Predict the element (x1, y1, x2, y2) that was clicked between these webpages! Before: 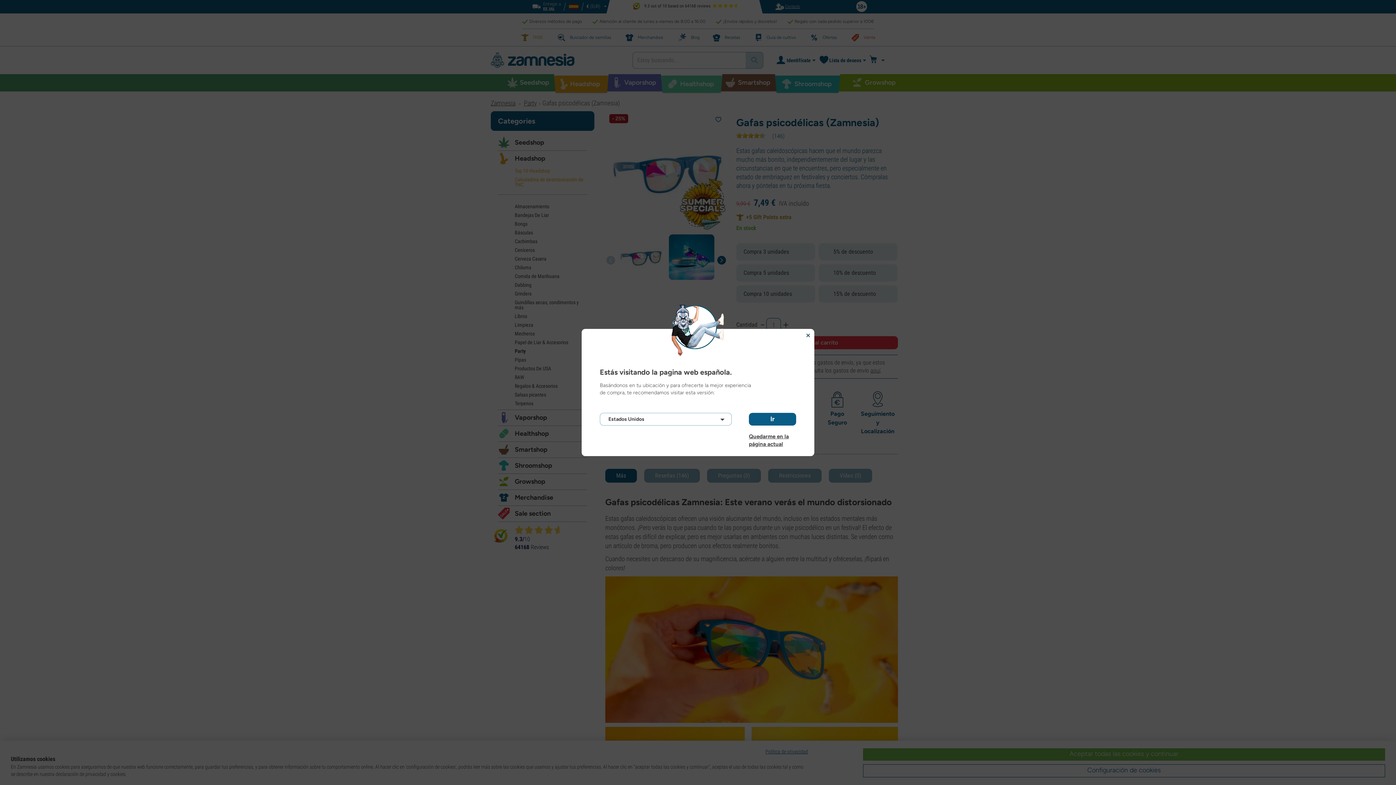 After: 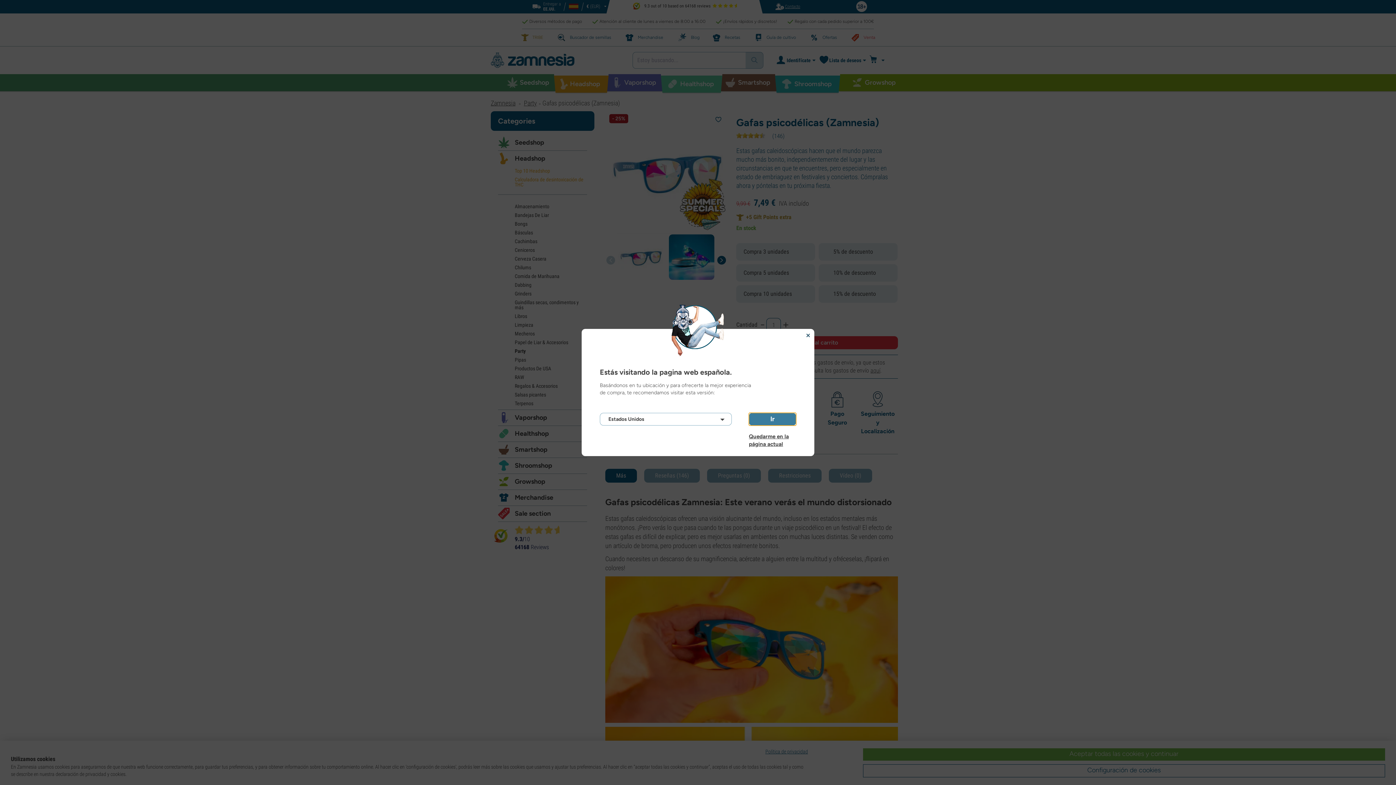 Action: bbox: (749, 413, 796, 425) label: Ir